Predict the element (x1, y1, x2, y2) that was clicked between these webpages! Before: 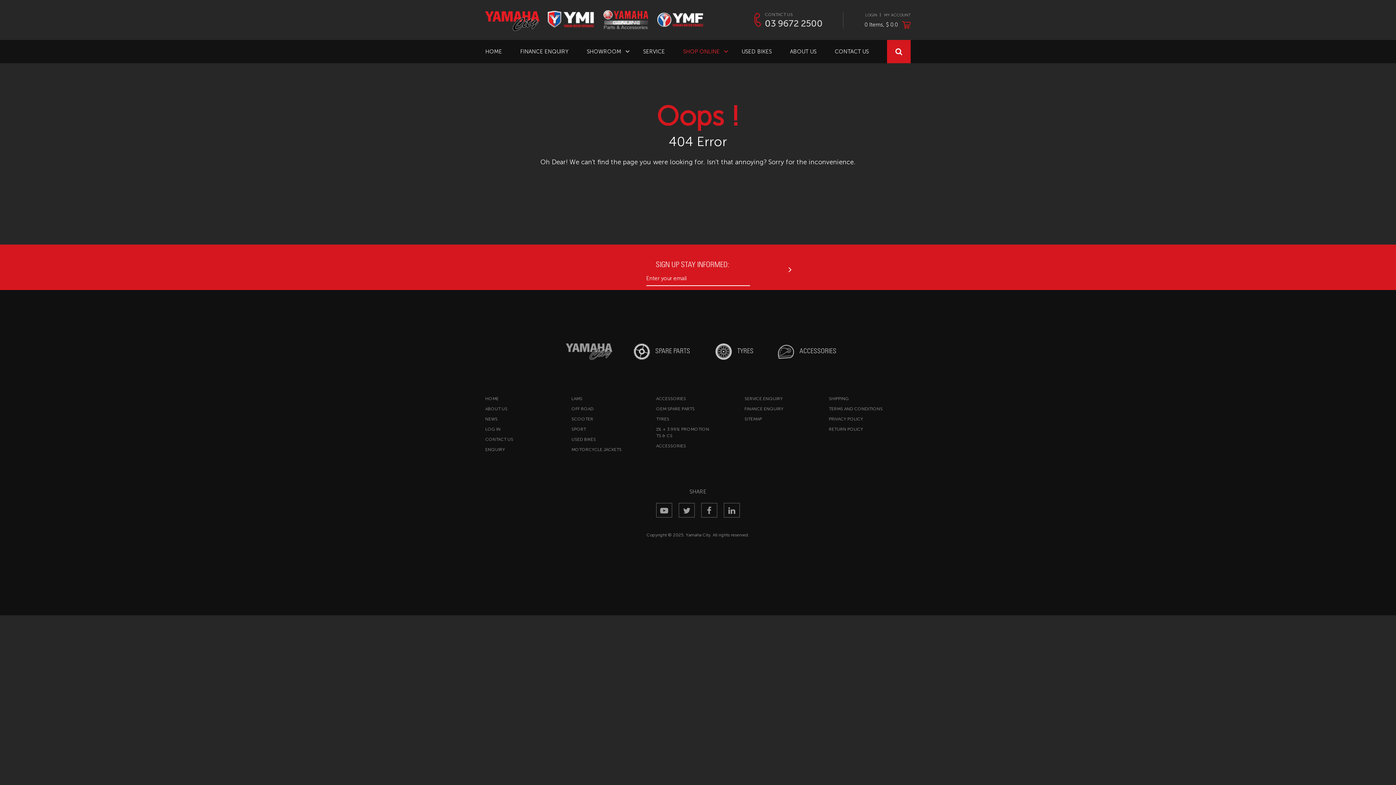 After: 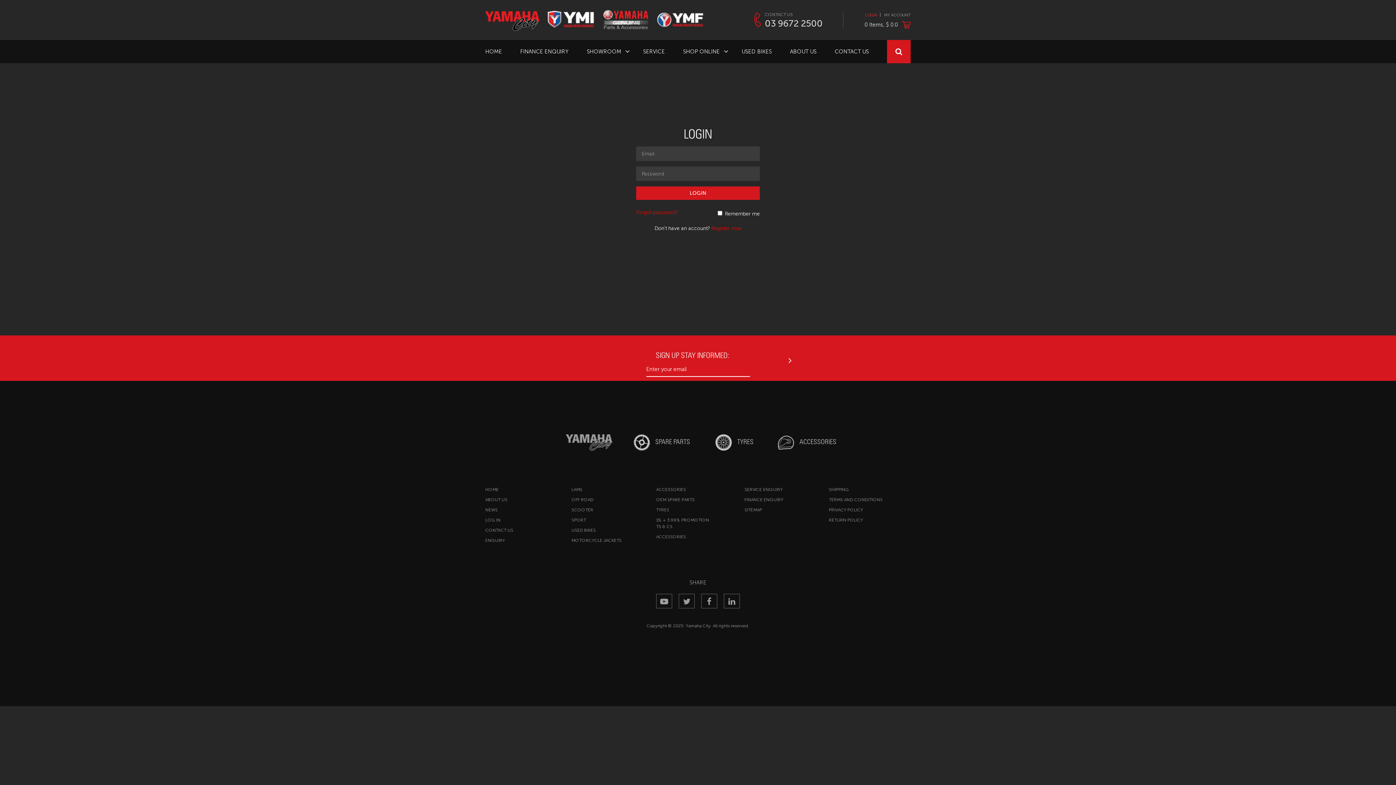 Action: label: MY ACCOUNT bbox: (882, 13, 910, 18)